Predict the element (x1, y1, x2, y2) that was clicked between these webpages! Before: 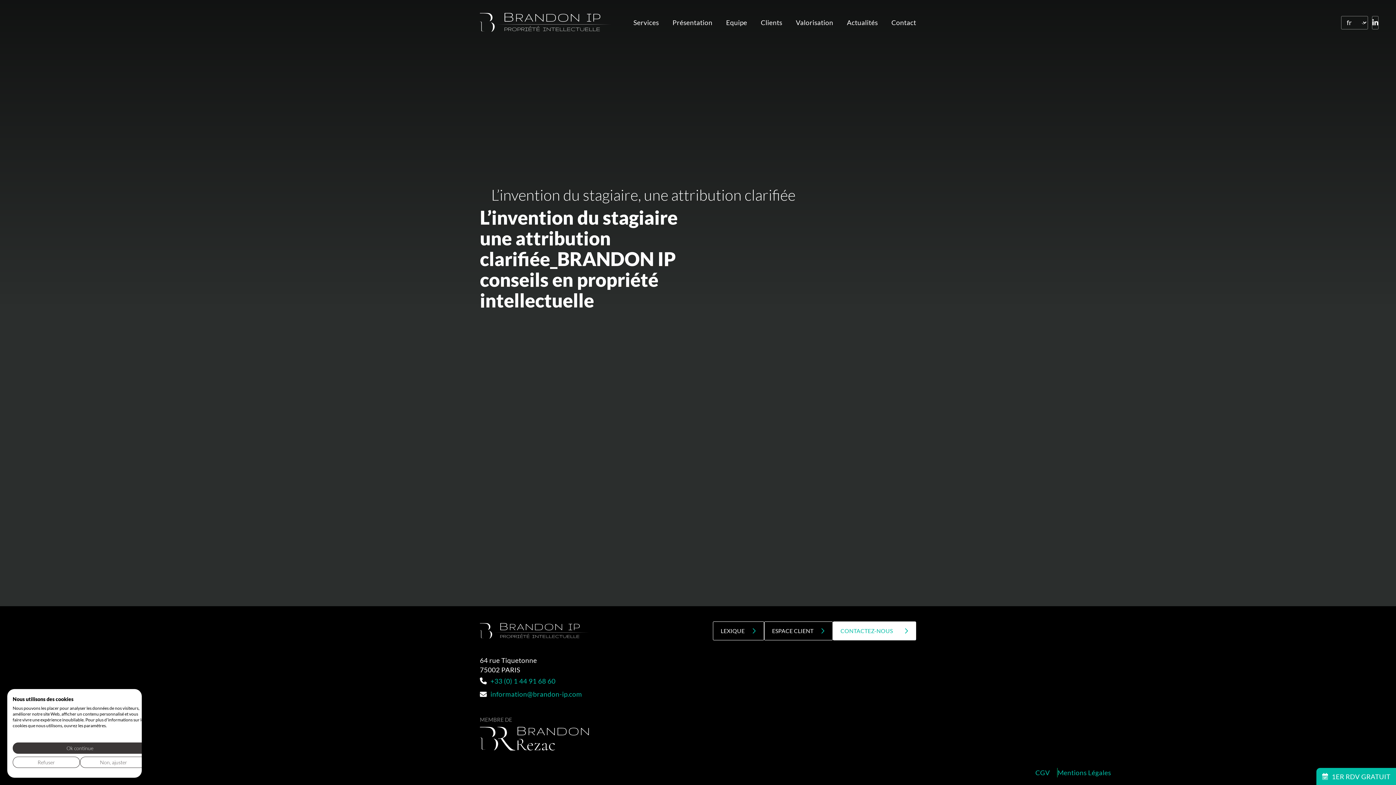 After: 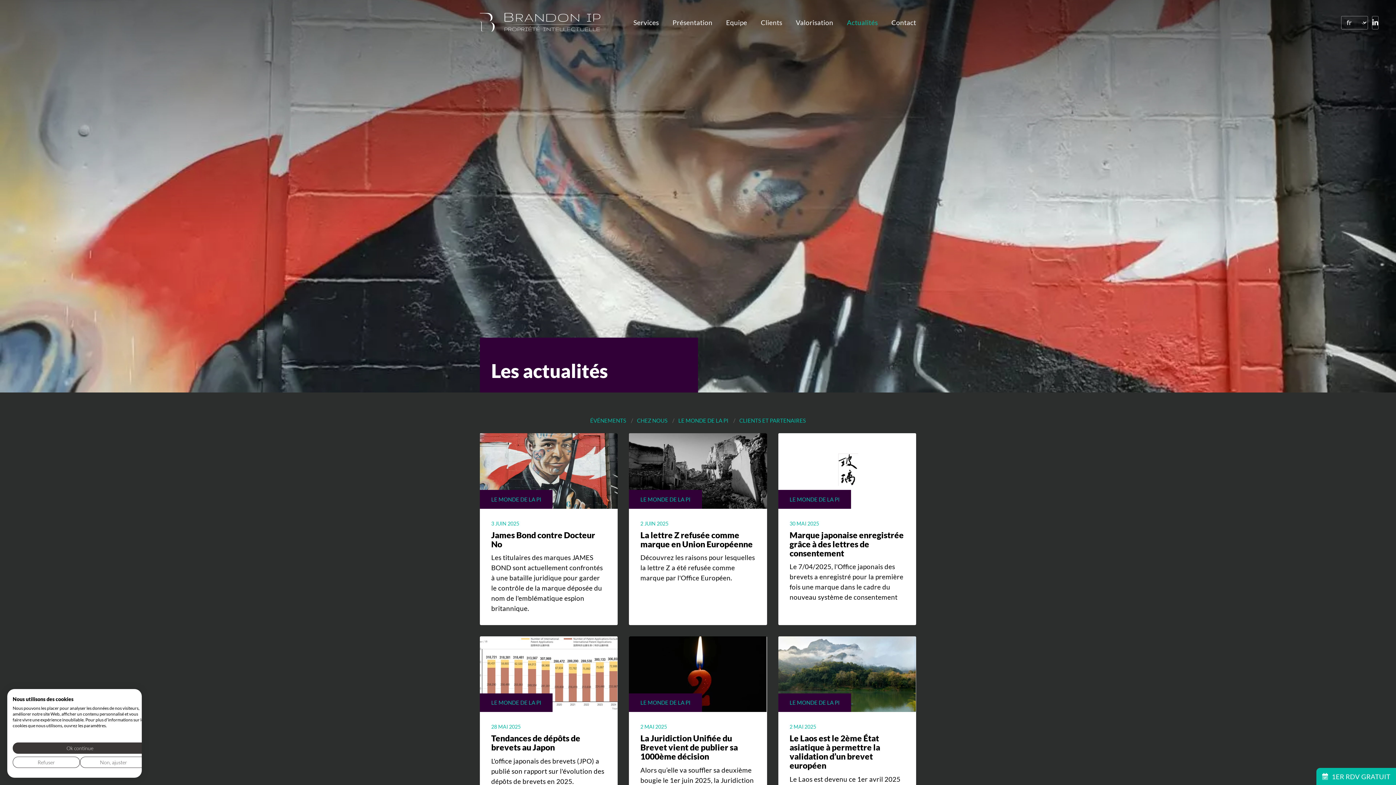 Action: bbox: (840, 11, 884, 34) label: Actualités